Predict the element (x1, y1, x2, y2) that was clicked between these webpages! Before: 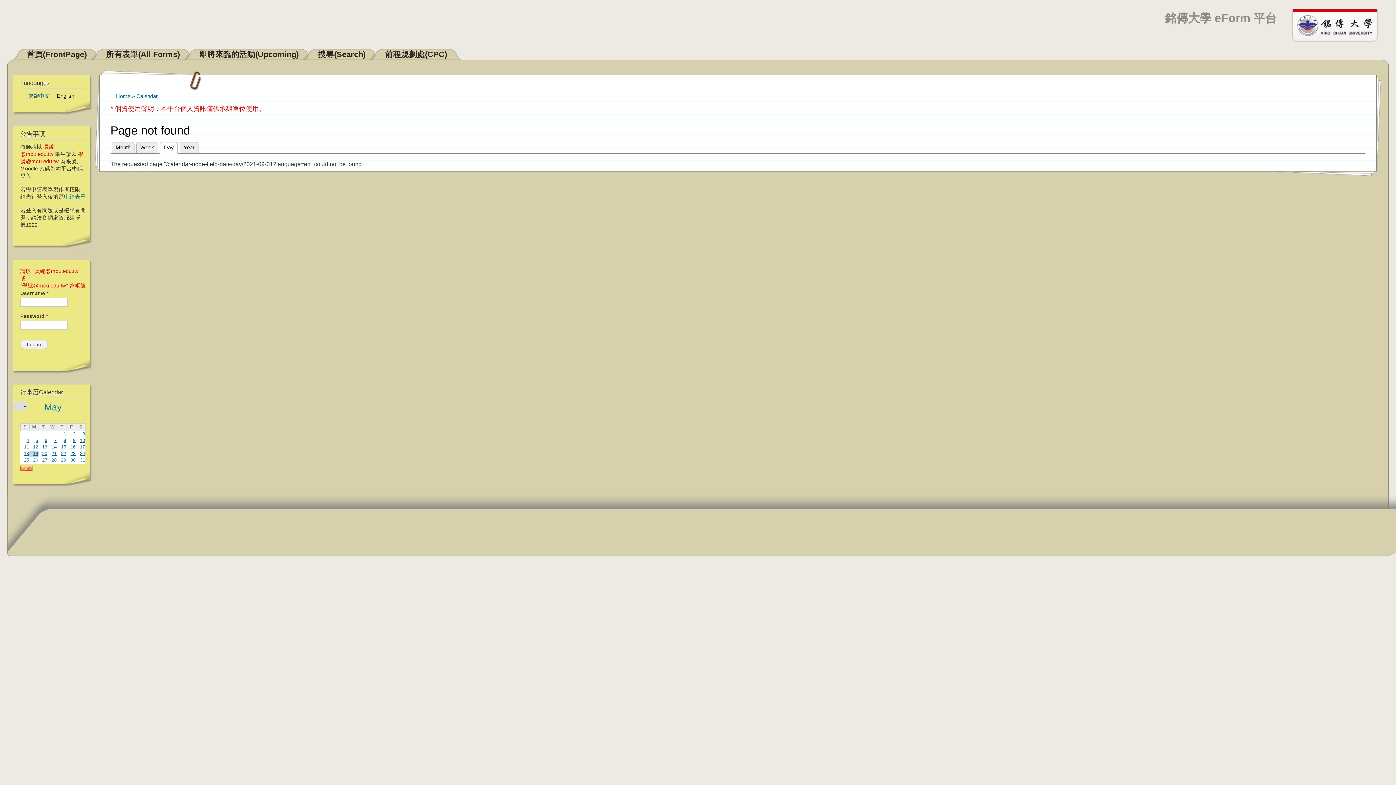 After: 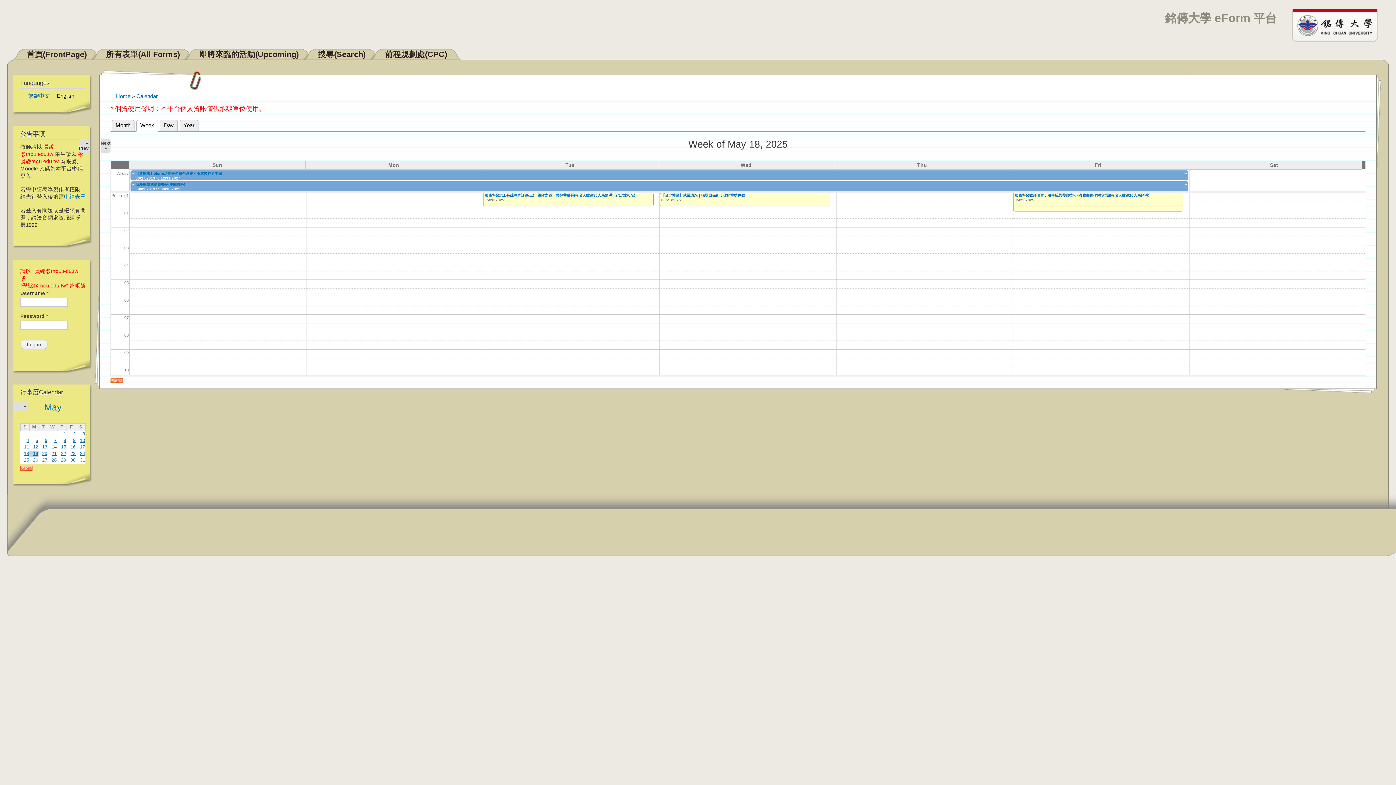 Action: label: Week bbox: (136, 142, 158, 153)